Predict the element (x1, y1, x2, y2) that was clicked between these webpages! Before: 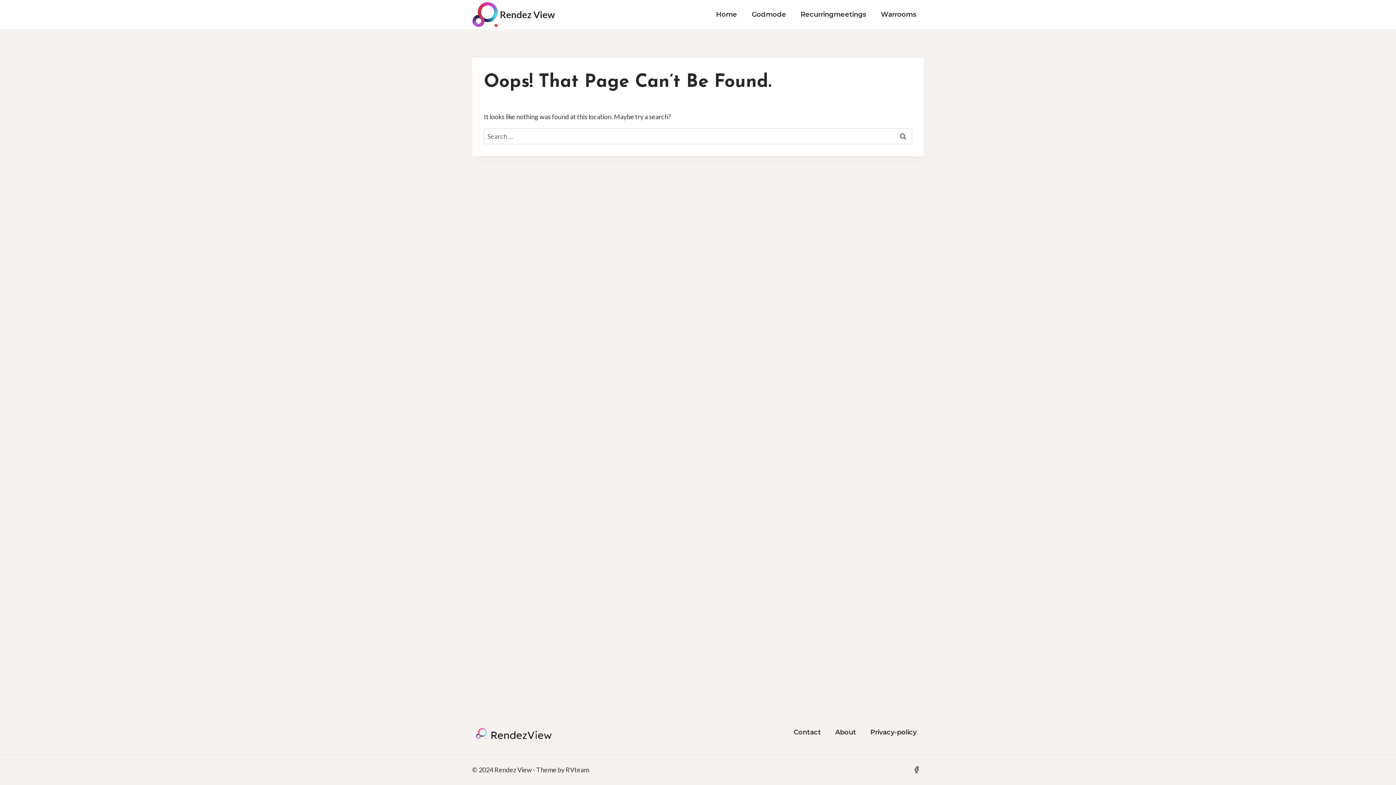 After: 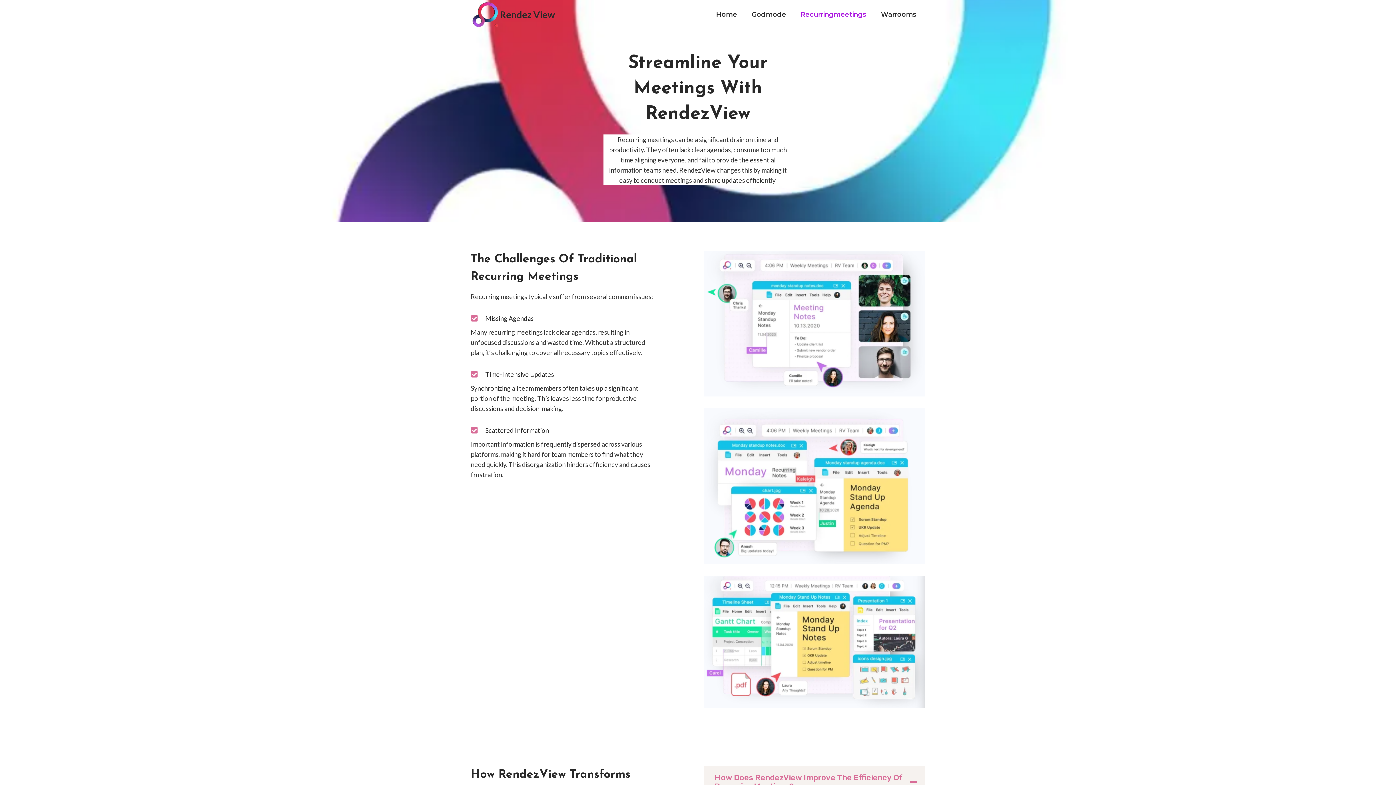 Action: label: Recurringmeetings bbox: (793, 5, 873, 23)